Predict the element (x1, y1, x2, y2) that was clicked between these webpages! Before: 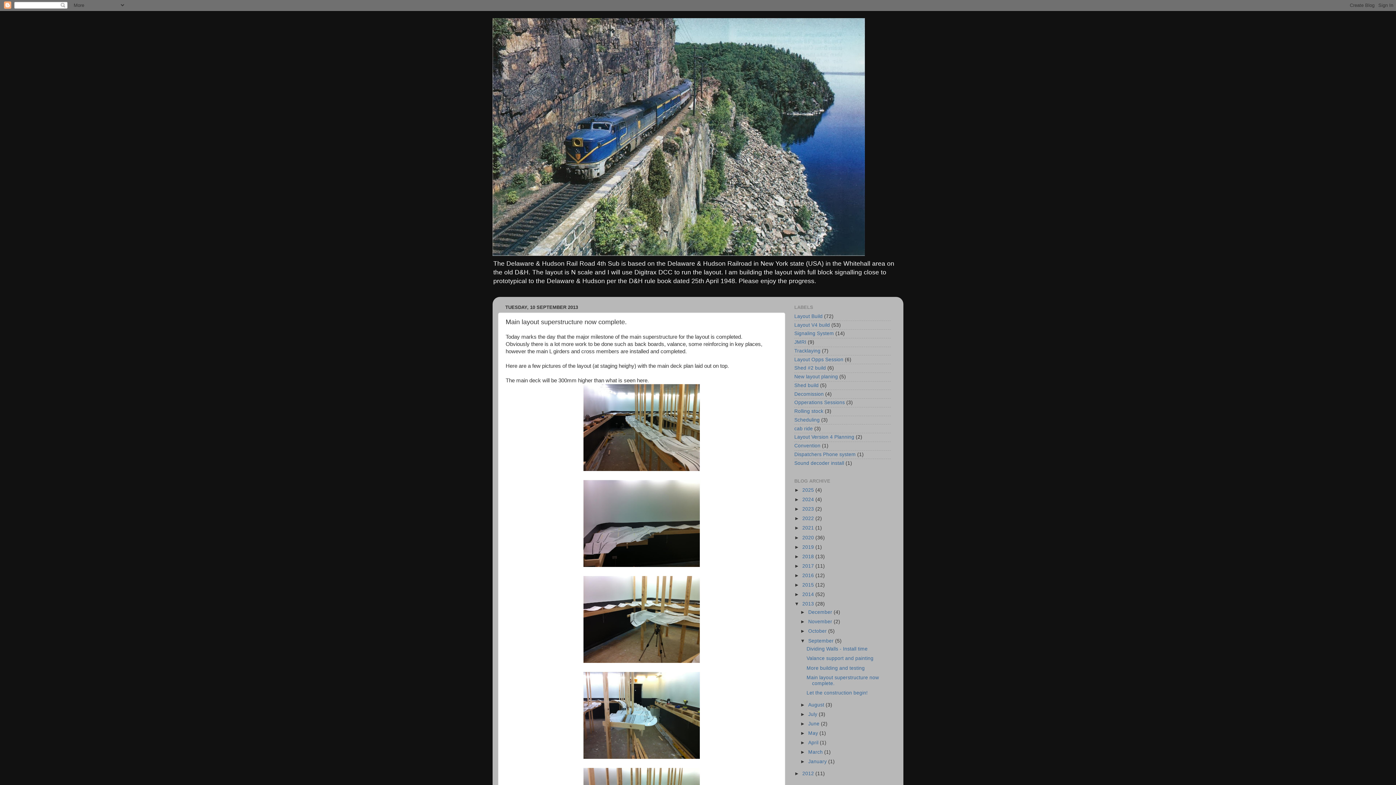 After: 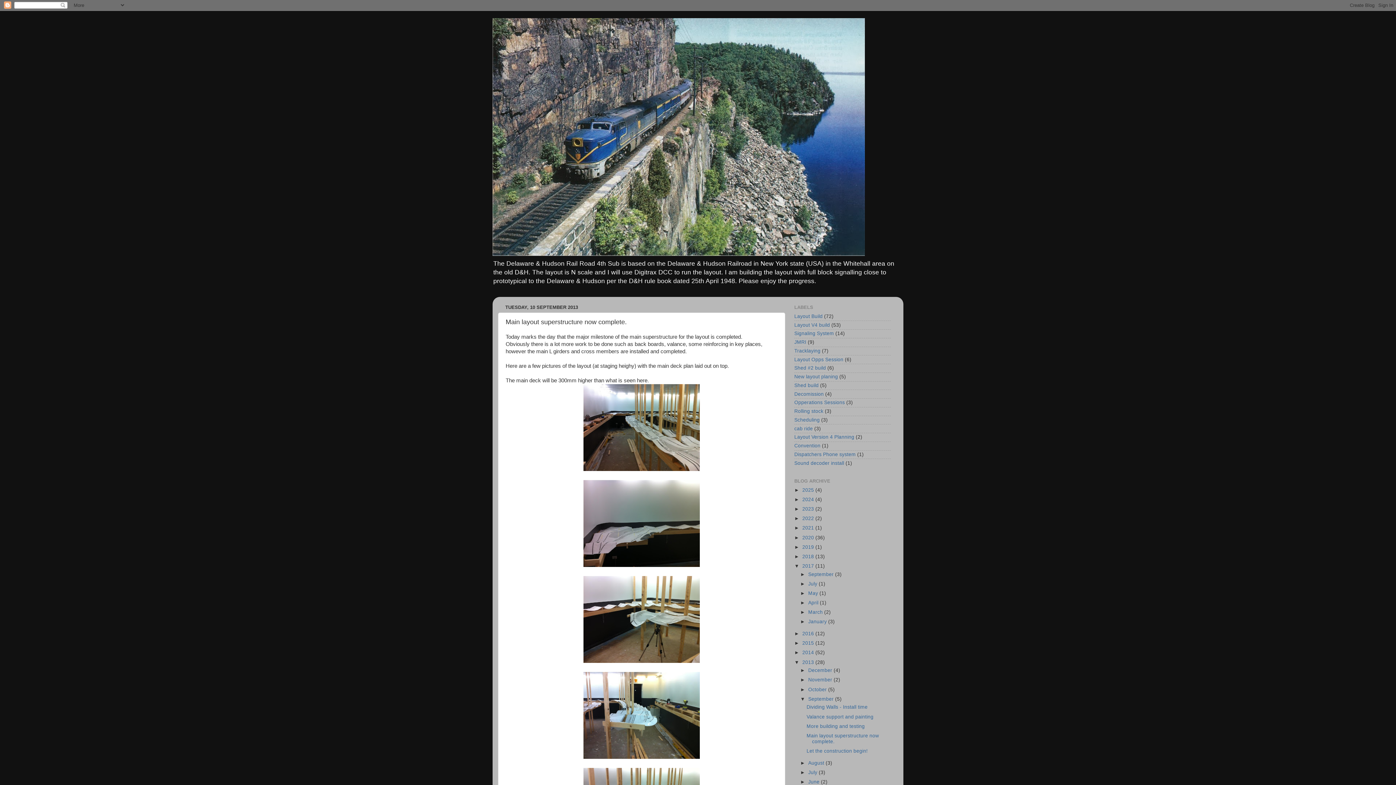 Action: bbox: (794, 563, 802, 569) label: ►  